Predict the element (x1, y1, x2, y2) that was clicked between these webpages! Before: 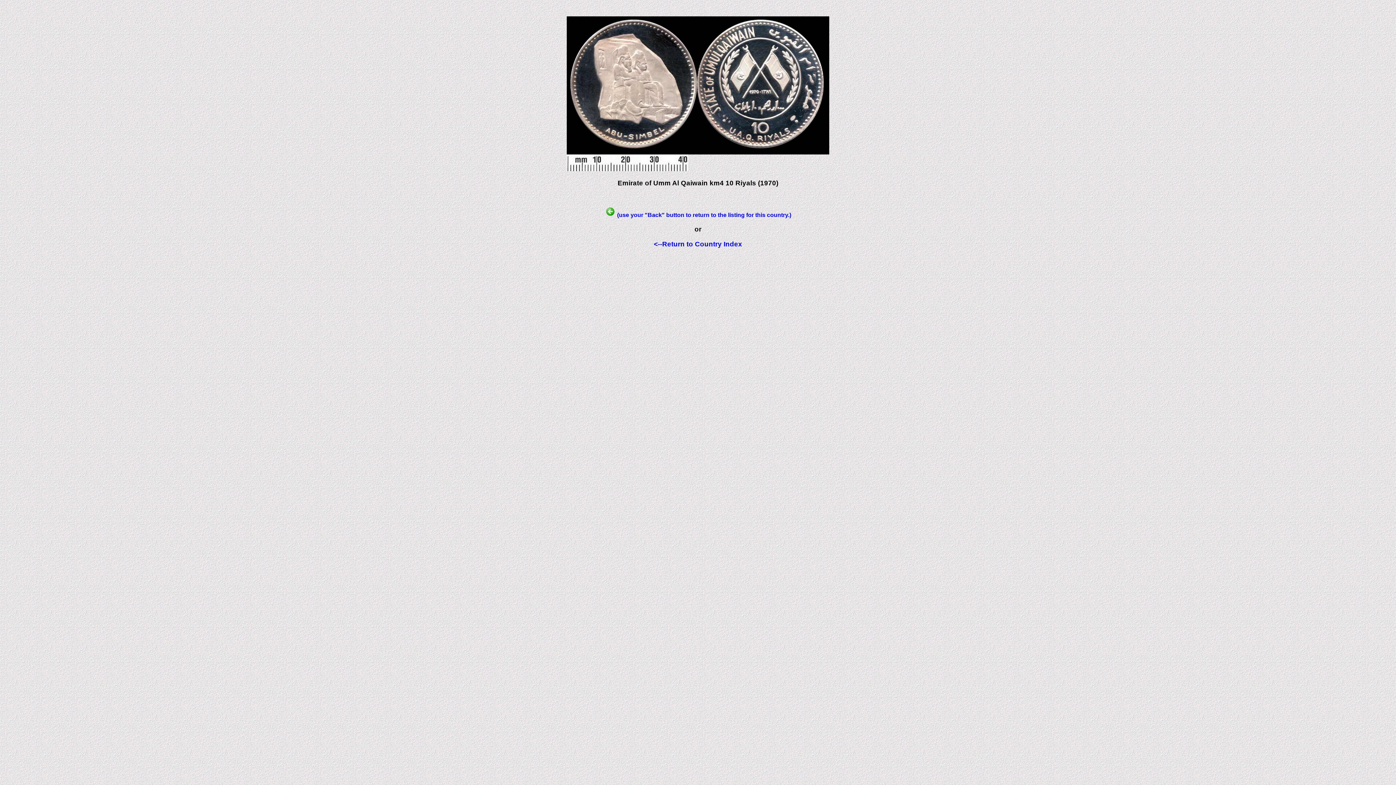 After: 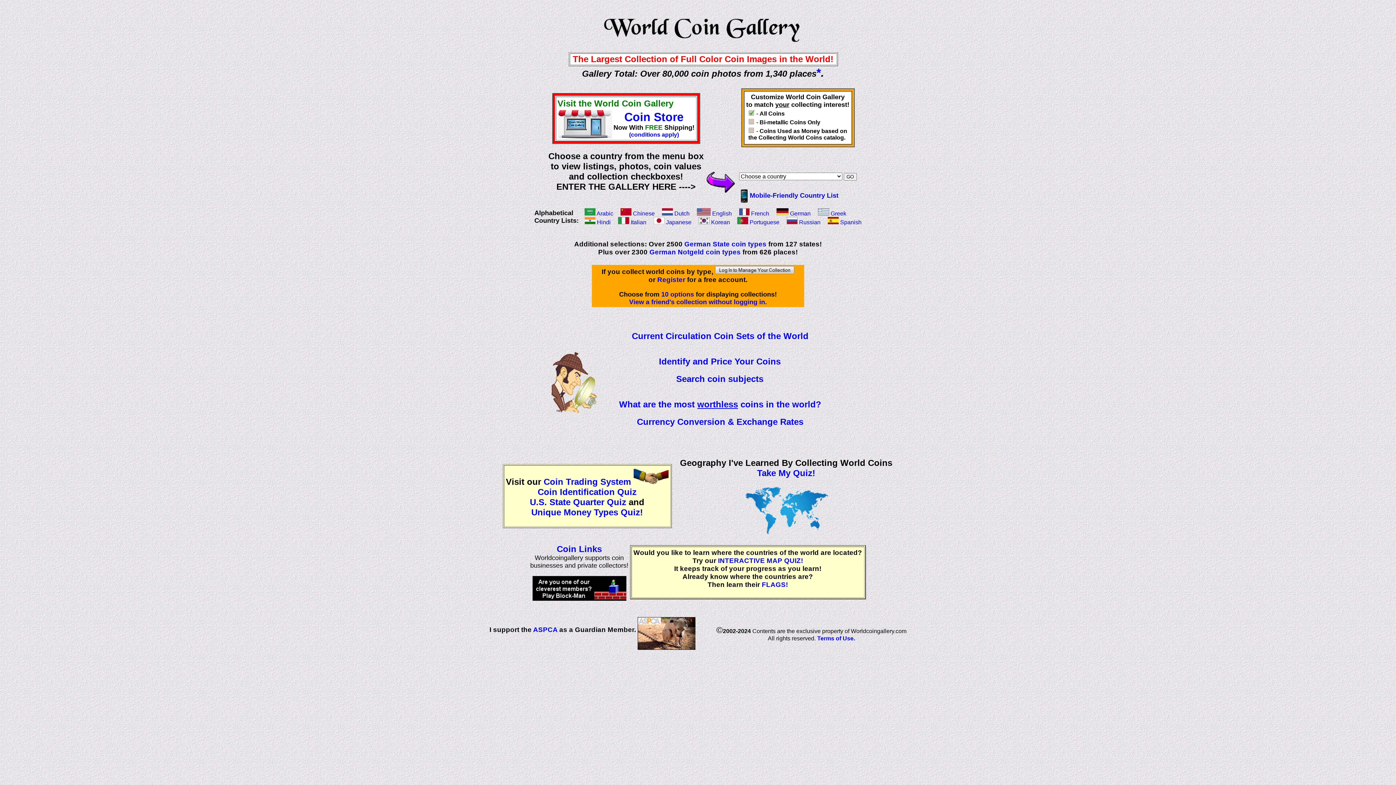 Action: label: <--Return to Country Index bbox: (654, 240, 742, 247)